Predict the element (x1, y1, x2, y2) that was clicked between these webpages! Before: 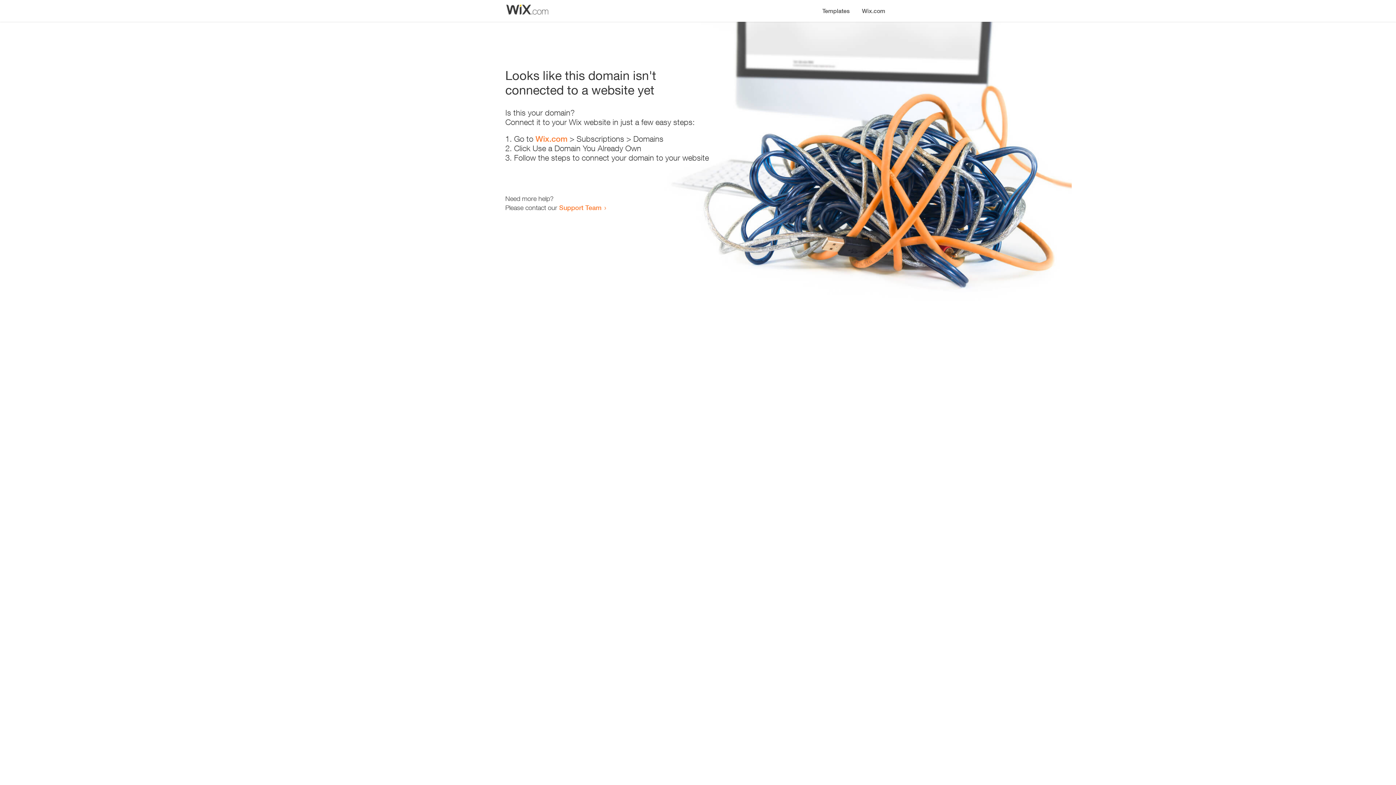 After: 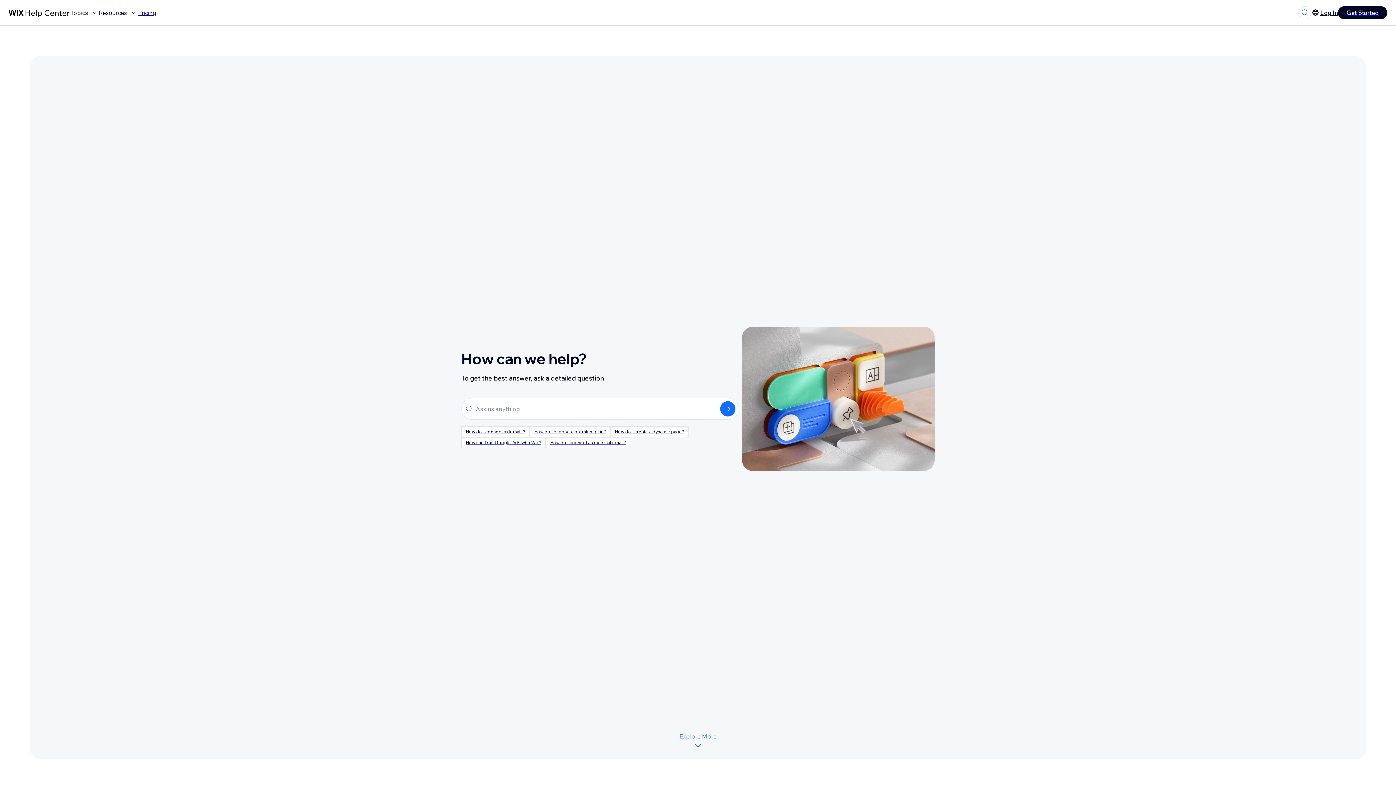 Action: bbox: (559, 203, 601, 211) label: Support Team